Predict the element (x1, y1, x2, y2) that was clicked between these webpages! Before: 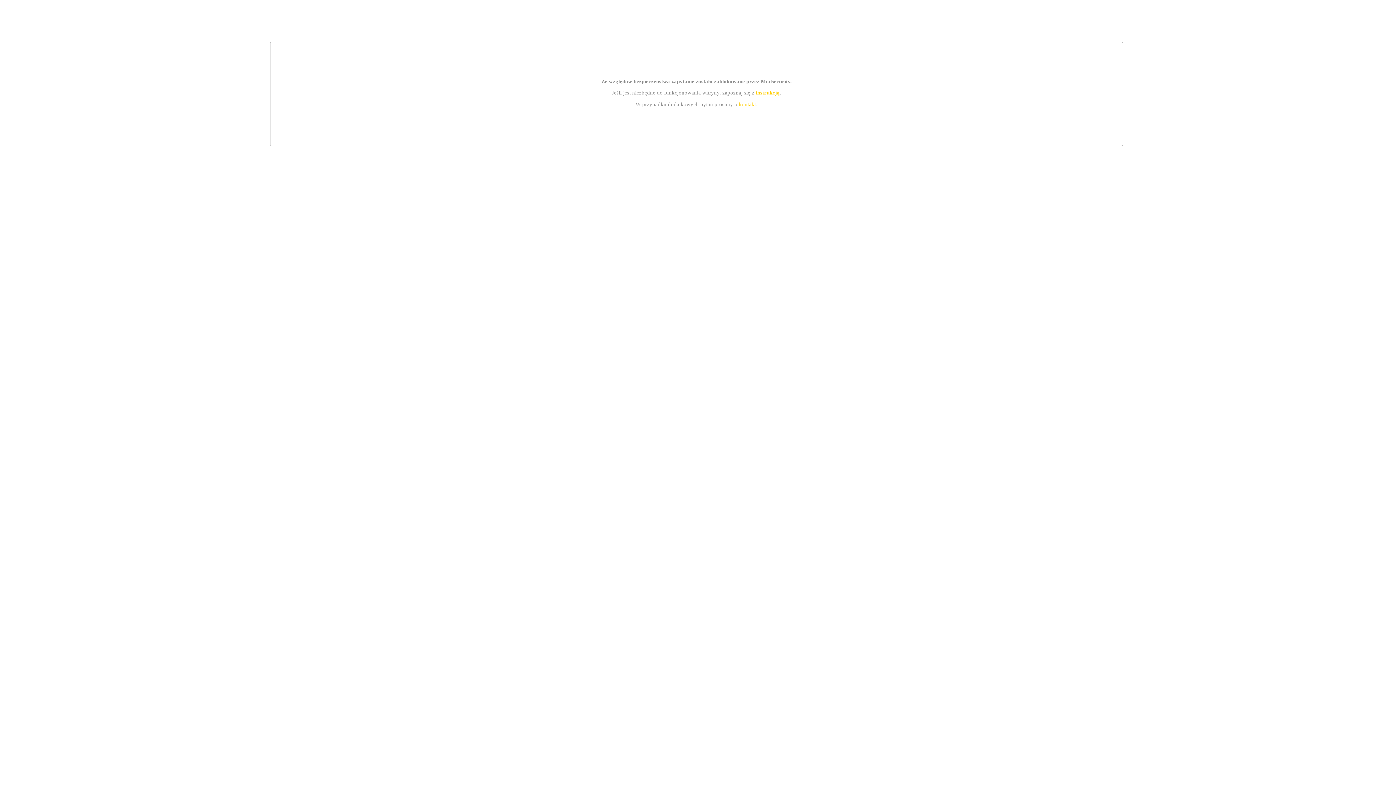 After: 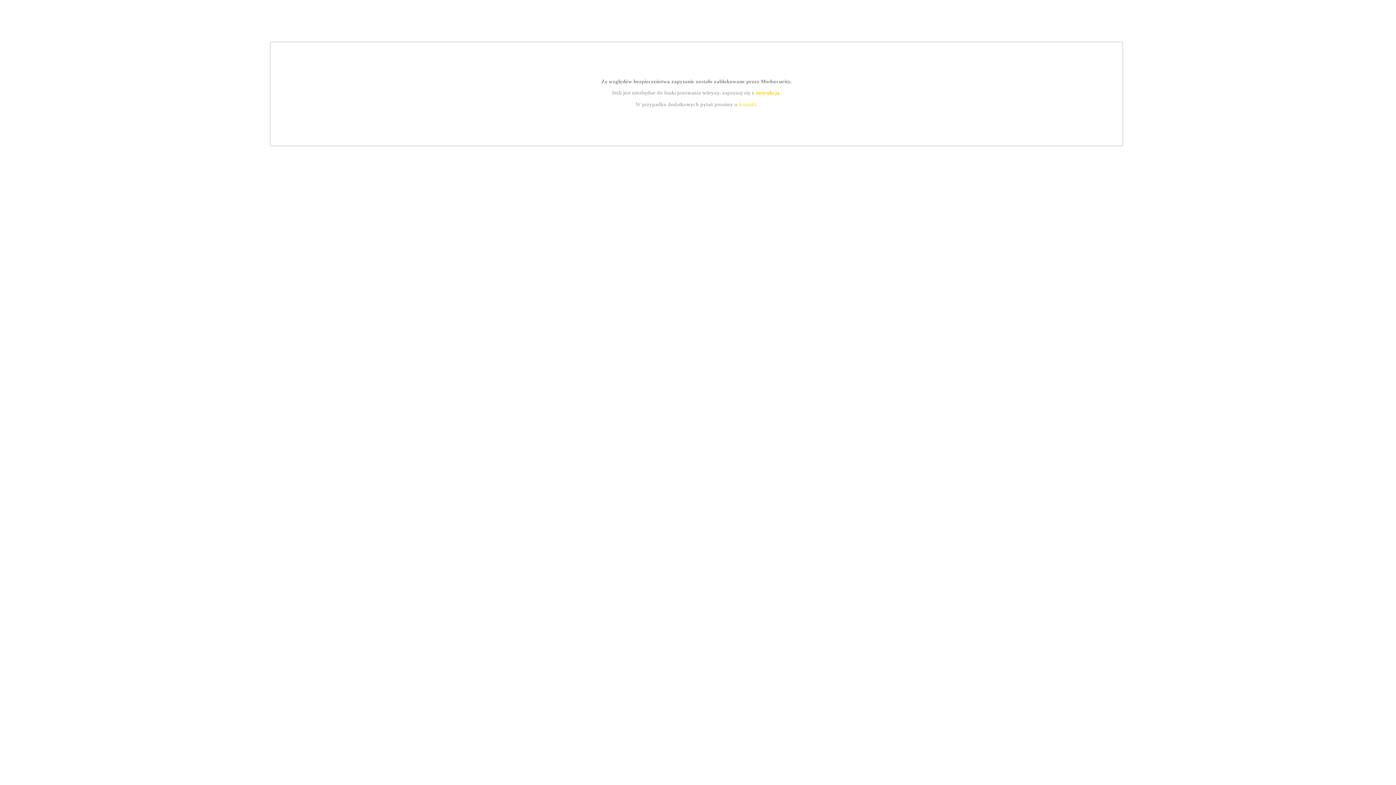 Action: bbox: (739, 101, 756, 107) label: kontakt